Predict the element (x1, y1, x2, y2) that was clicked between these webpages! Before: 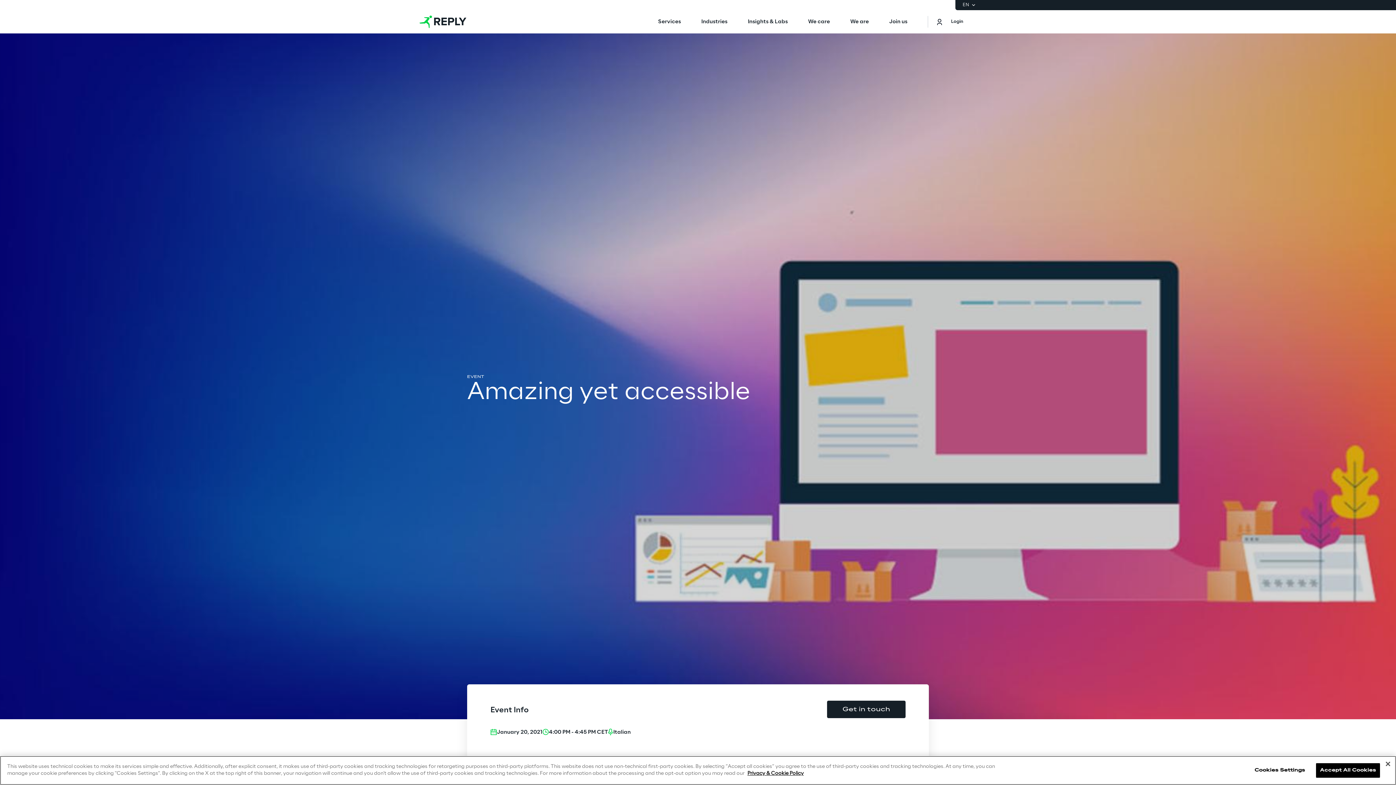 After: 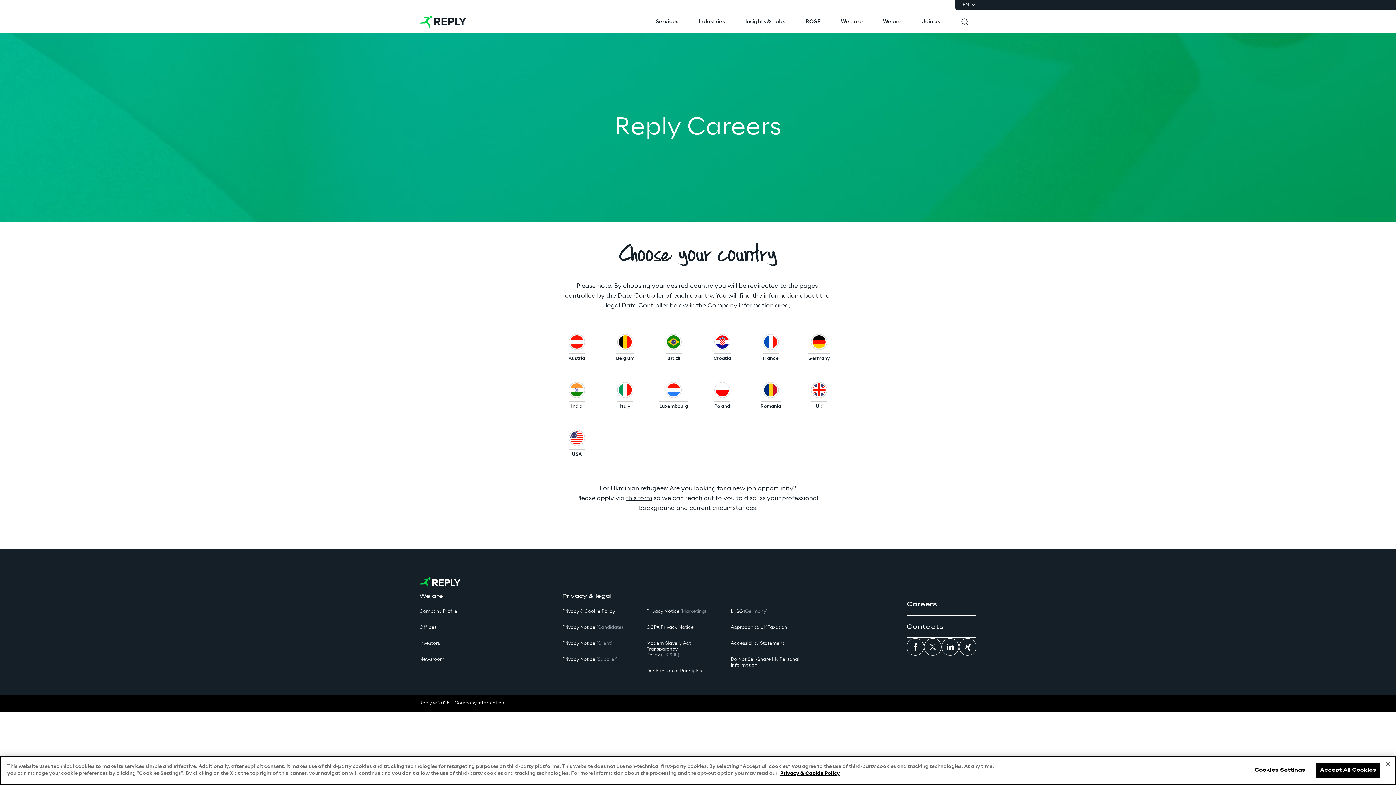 Action: bbox: (889, 10, 907, 33) label: Join us